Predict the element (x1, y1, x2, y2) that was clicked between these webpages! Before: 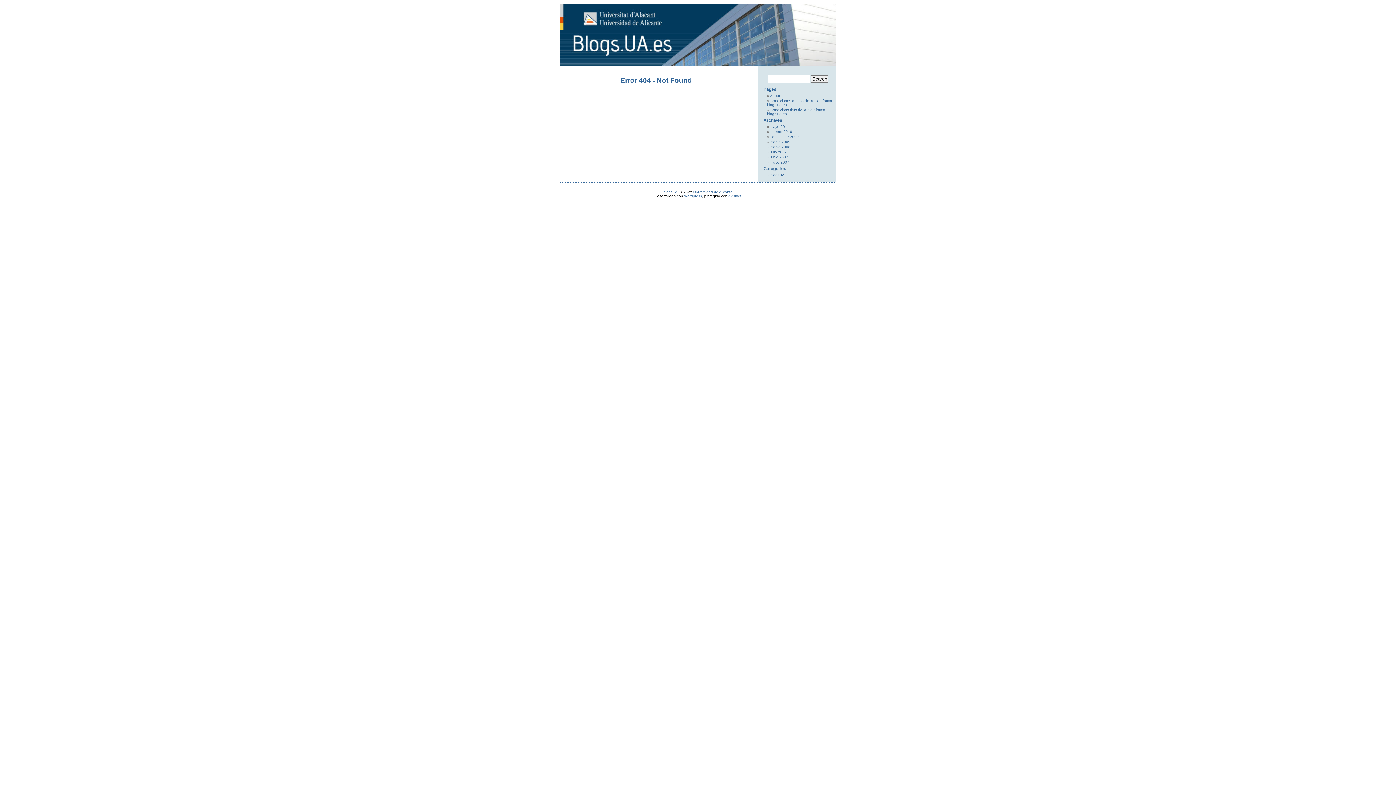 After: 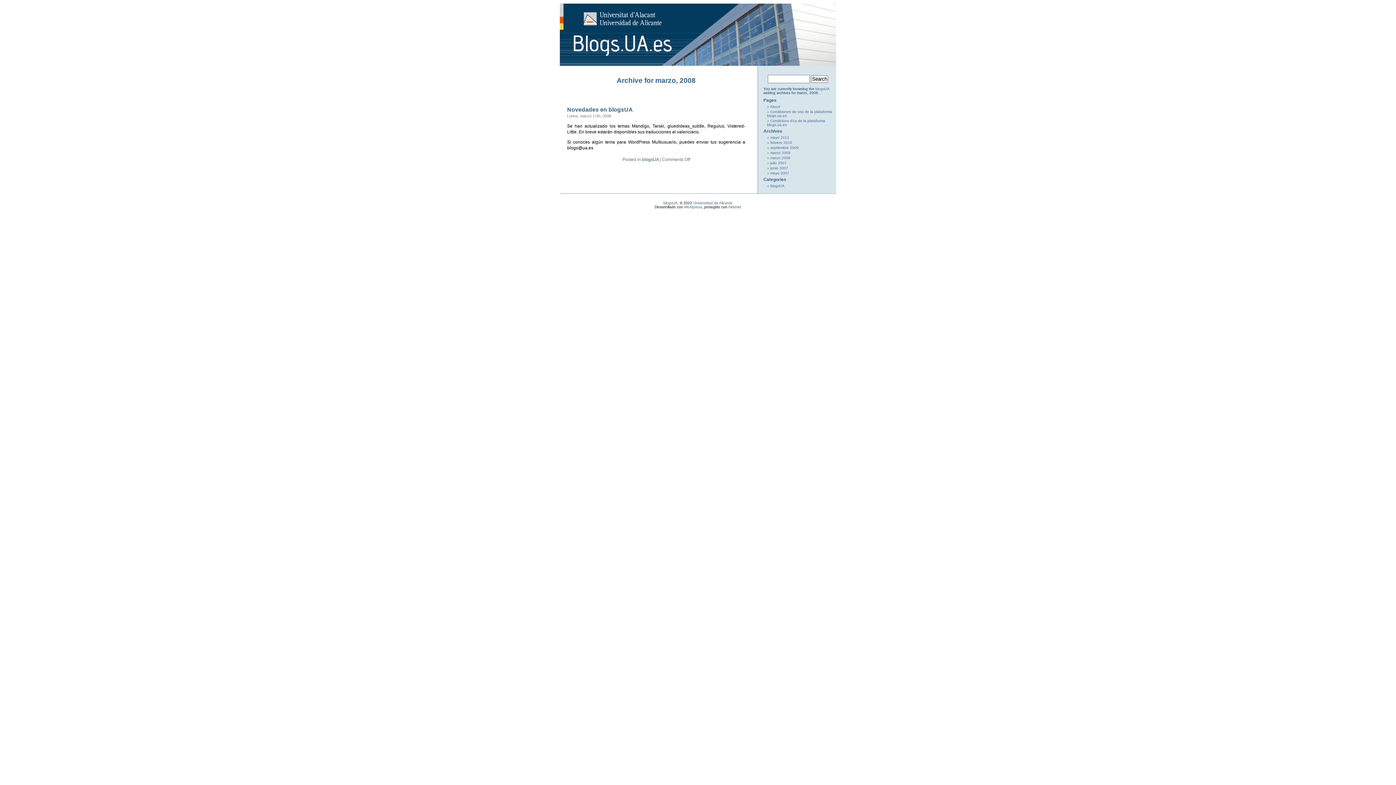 Action: label: marzo 2008 bbox: (770, 145, 790, 149)